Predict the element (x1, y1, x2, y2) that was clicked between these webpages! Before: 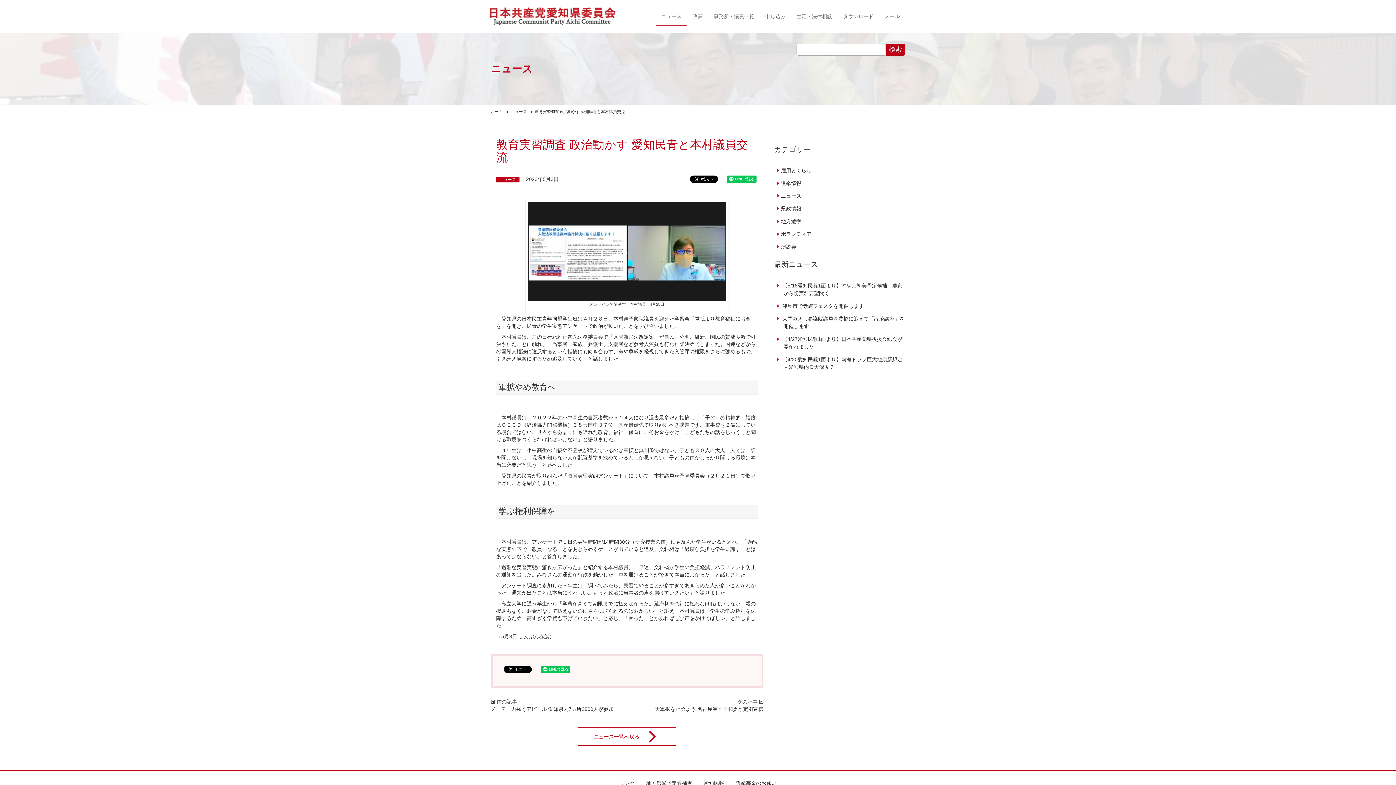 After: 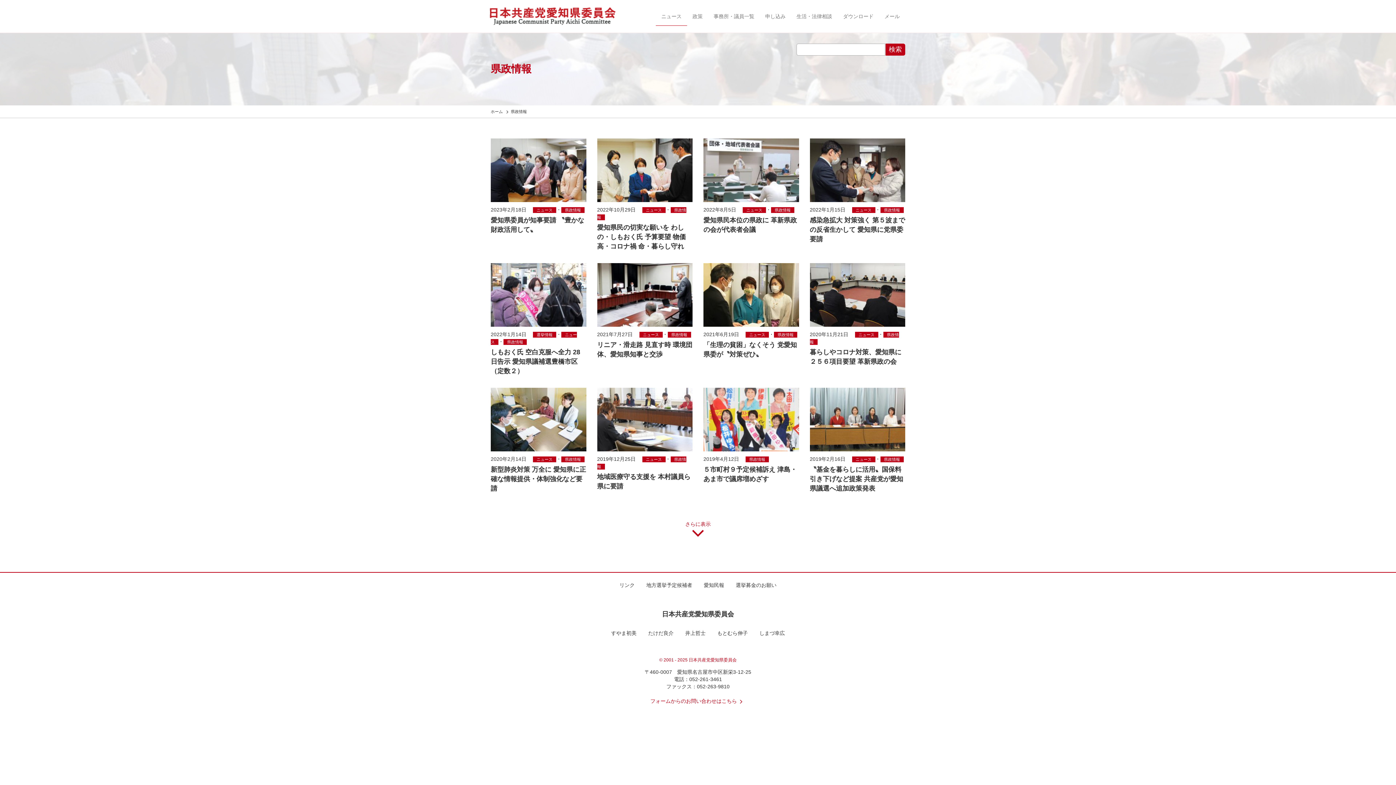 Action: label: 県政情報 bbox: (780, 205, 801, 211)